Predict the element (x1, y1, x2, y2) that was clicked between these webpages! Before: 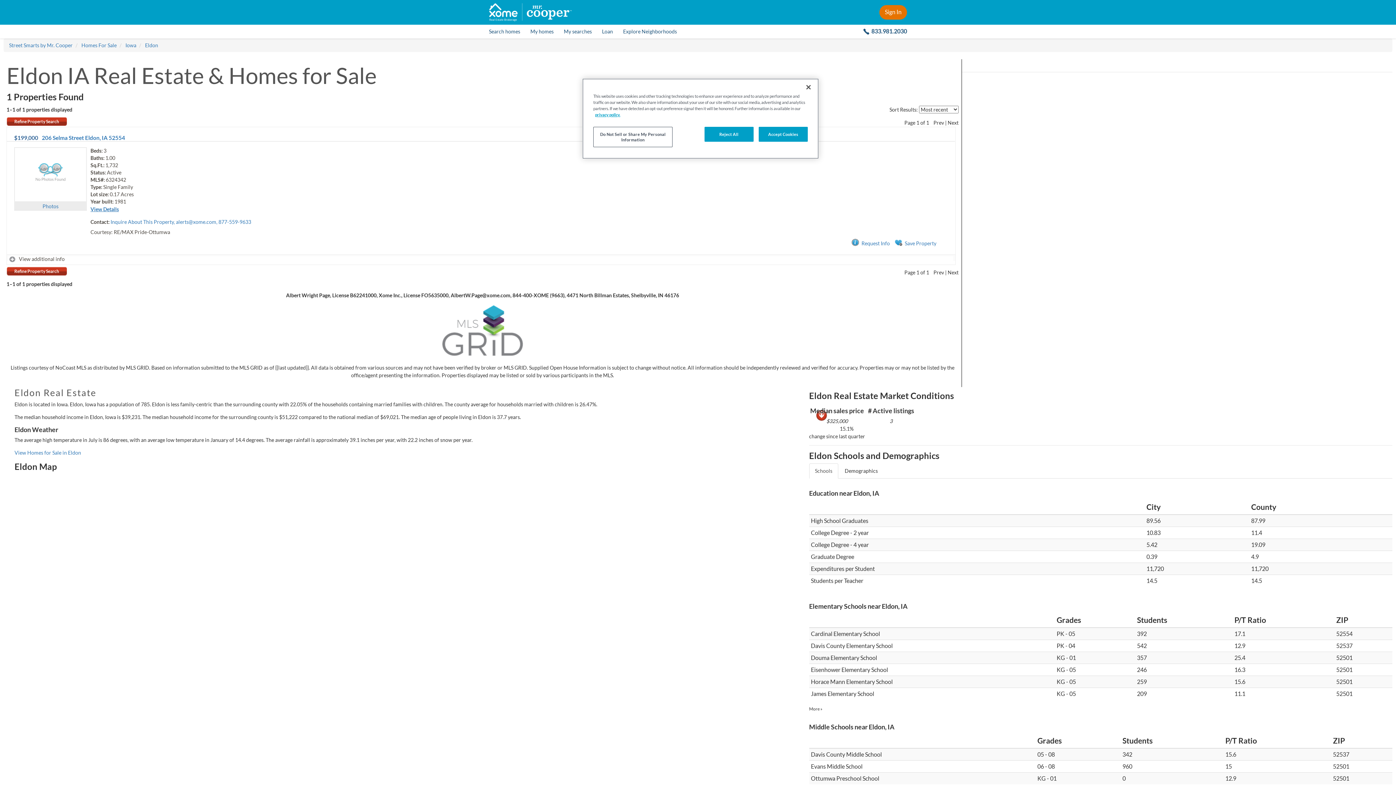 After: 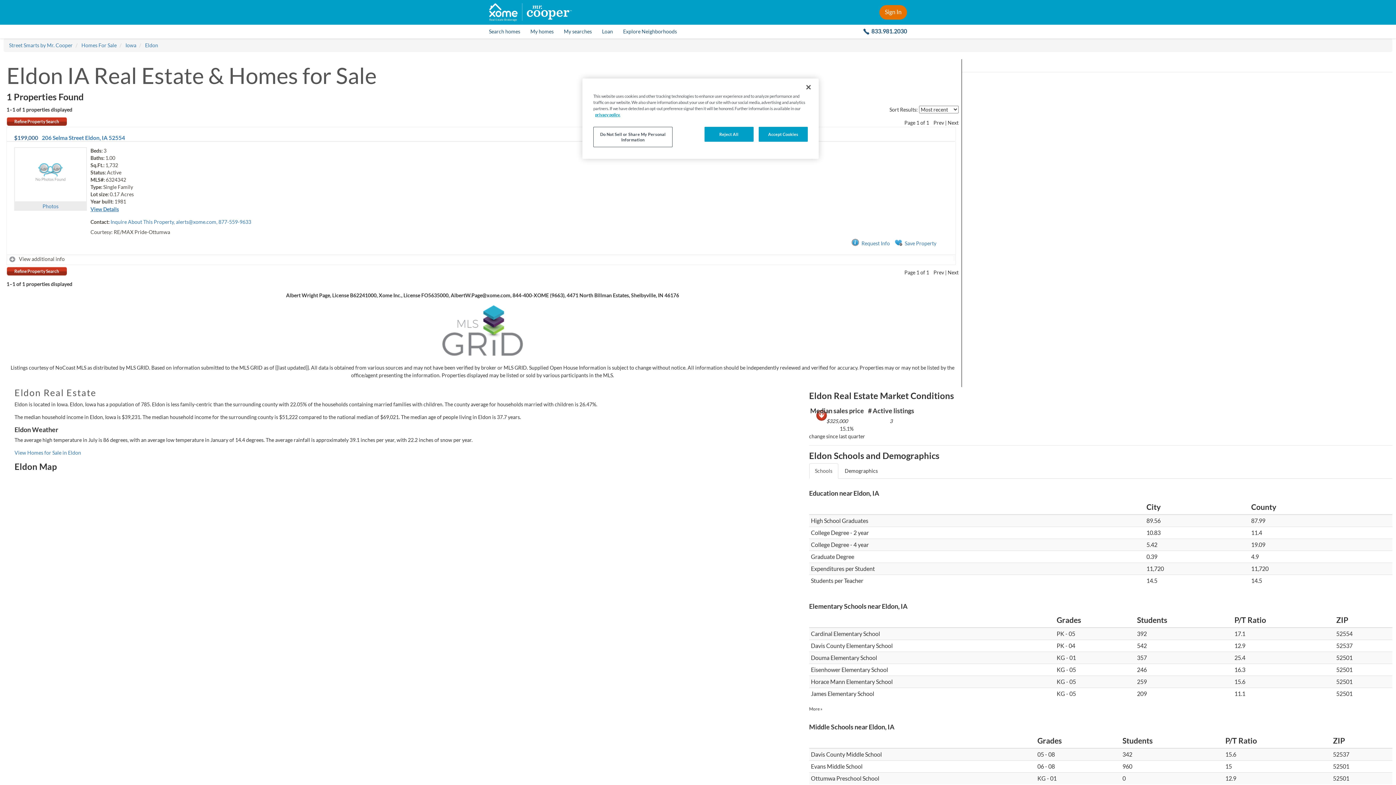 Action: bbox: (809, 463, 838, 478) label: Schools